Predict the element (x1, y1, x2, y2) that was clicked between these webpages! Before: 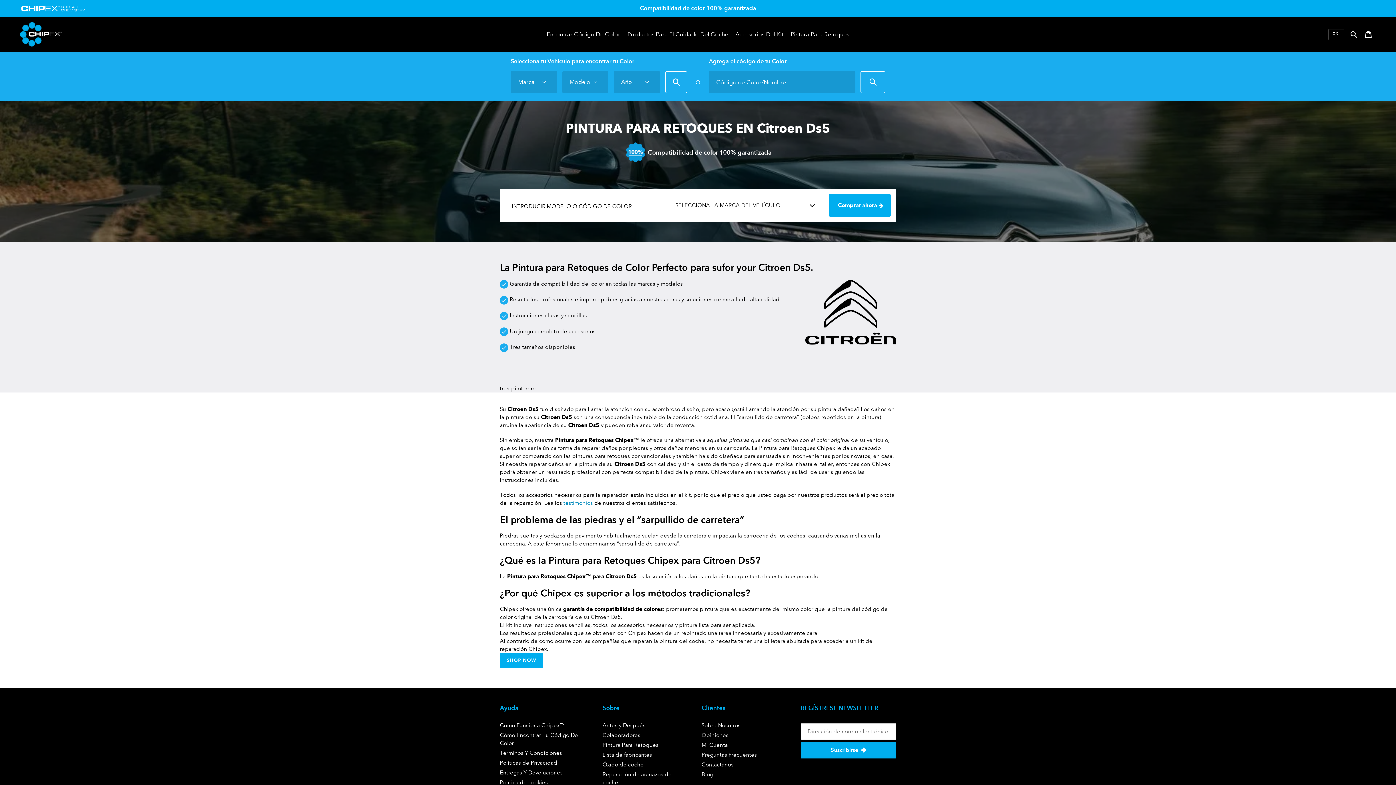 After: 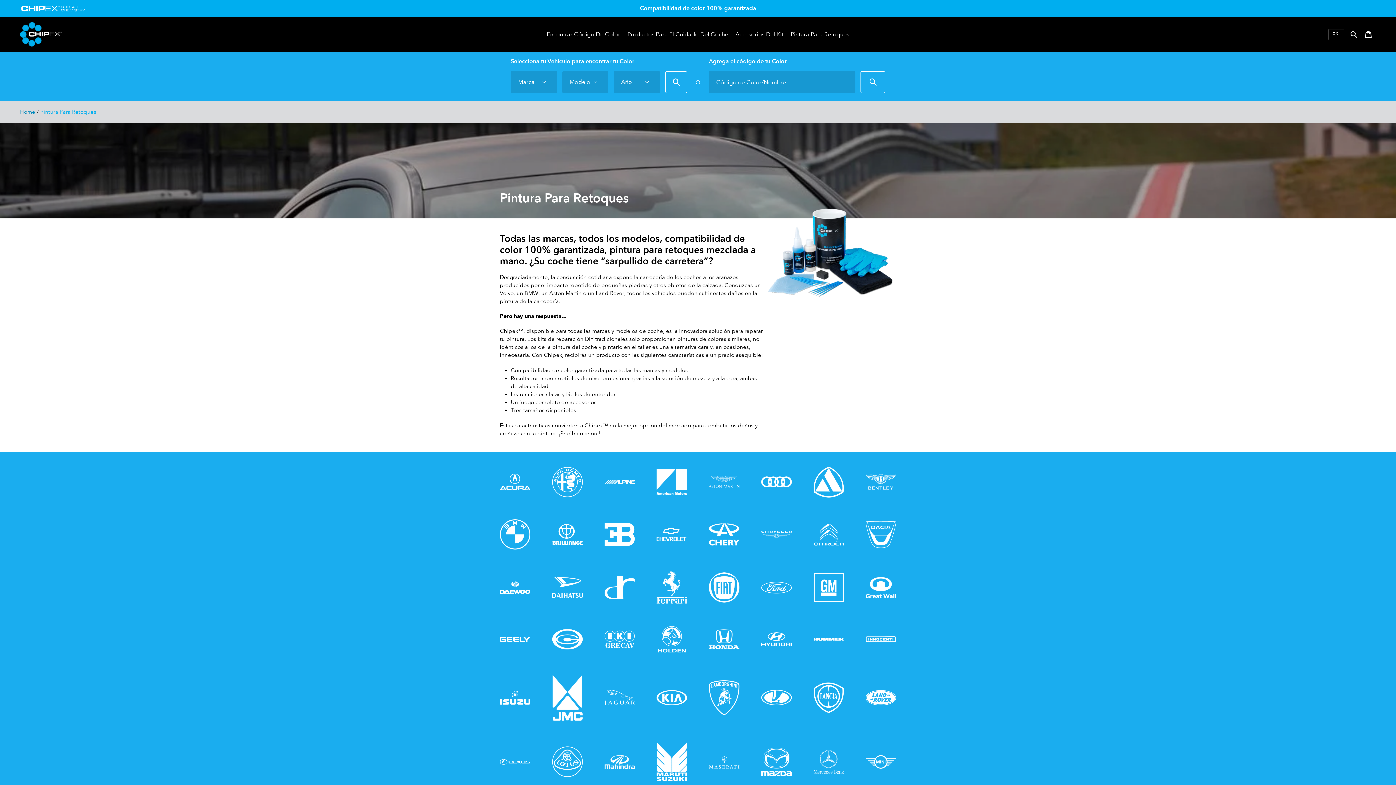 Action: label: Pintura Para Retoques bbox: (787, 16, 853, 52)